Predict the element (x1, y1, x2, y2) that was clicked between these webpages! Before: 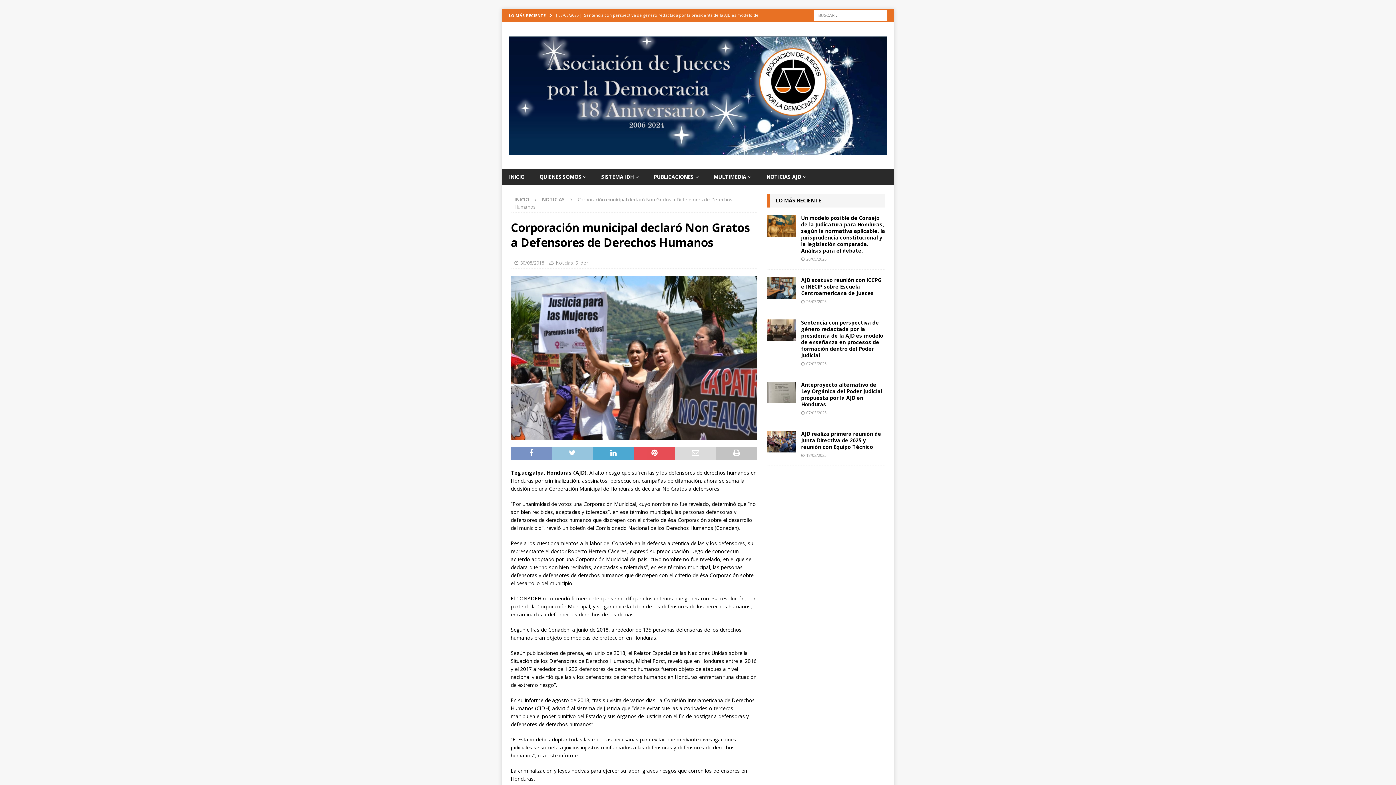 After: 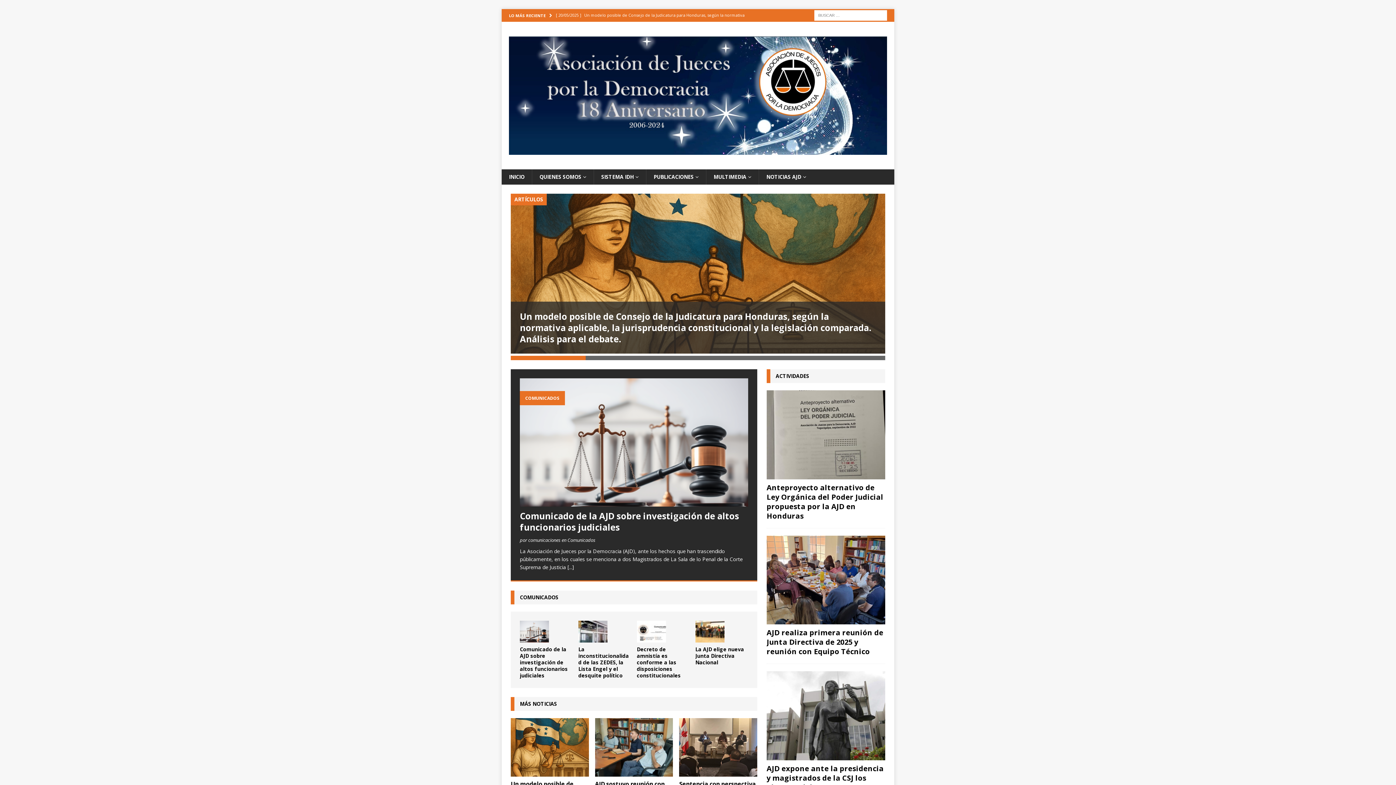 Action: bbox: (501, 169, 532, 184) label: INICIO